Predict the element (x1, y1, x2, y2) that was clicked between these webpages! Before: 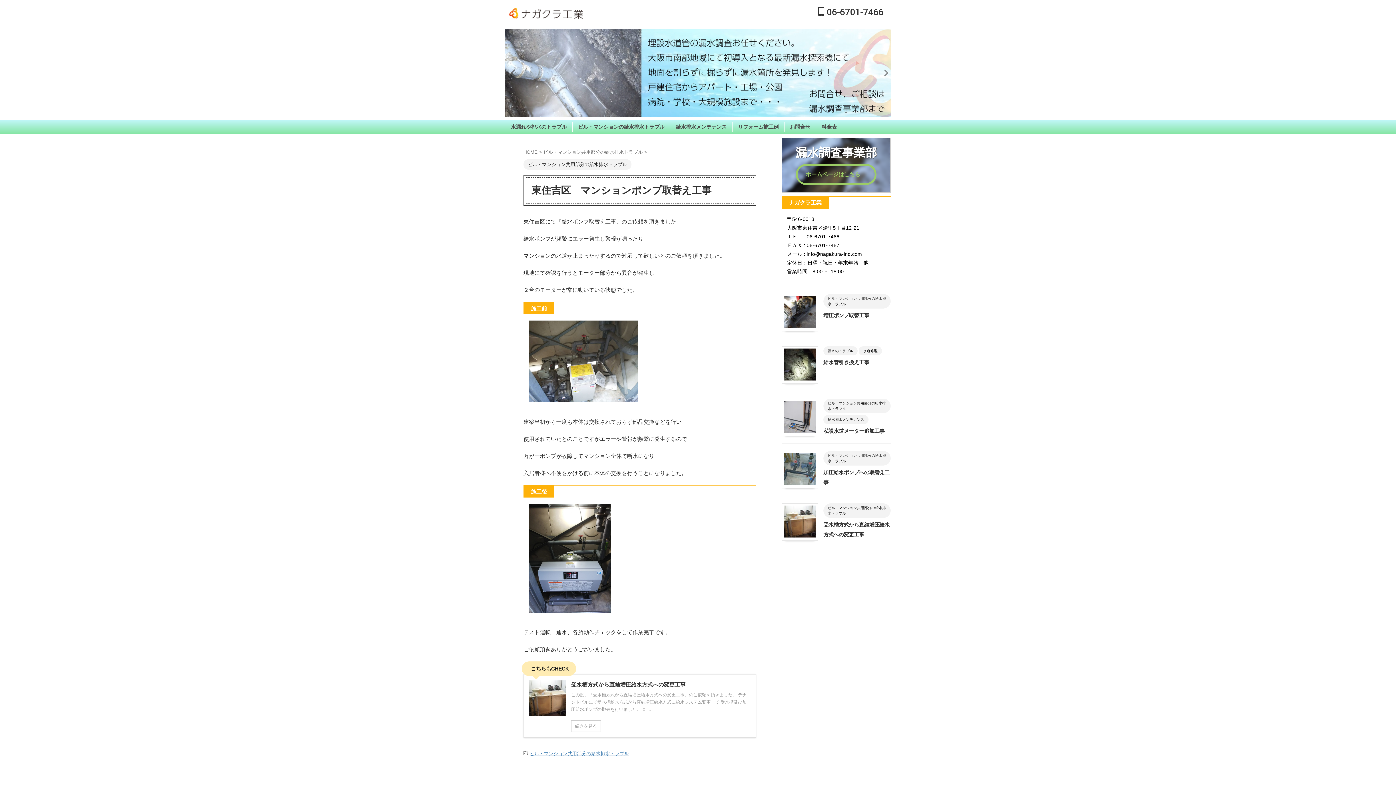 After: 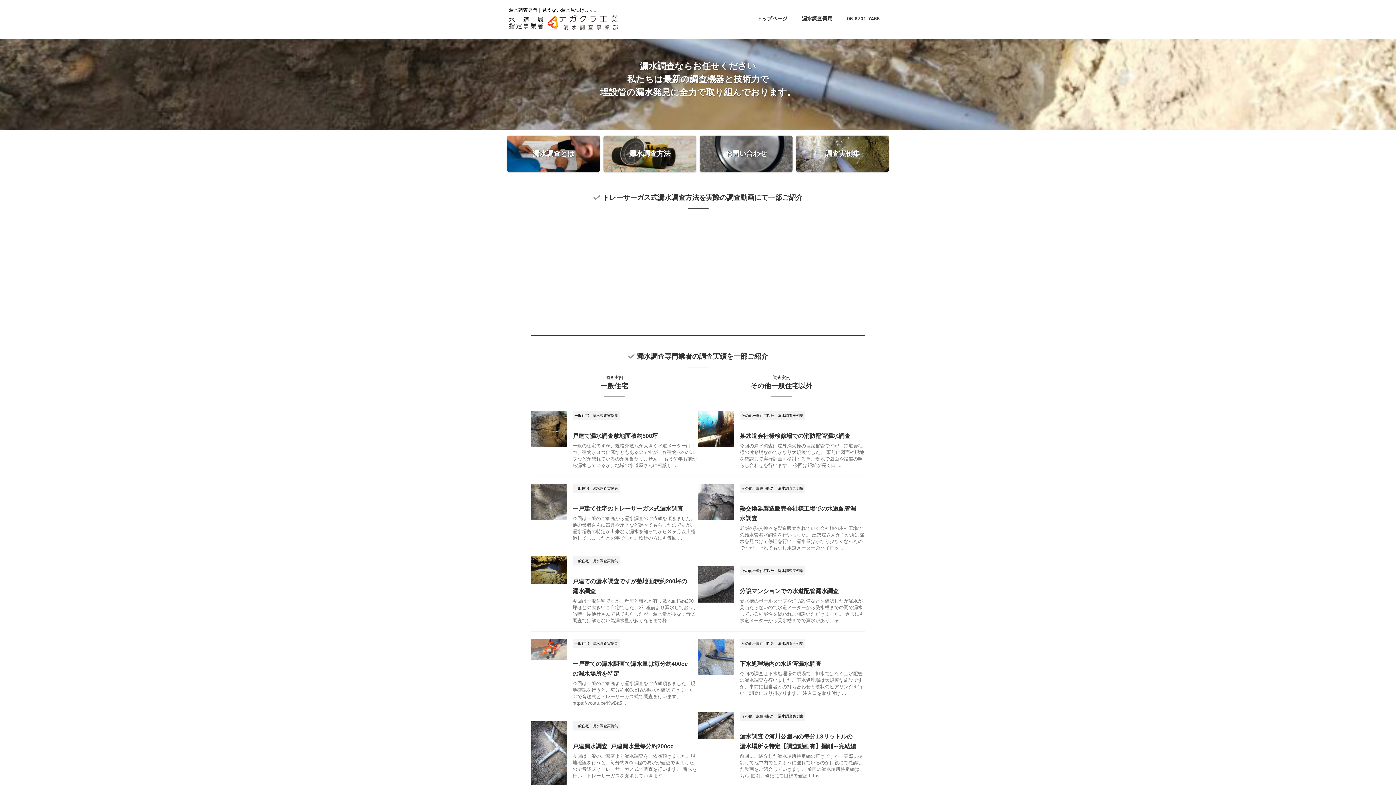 Action: bbox: (784, 374, 816, 380)